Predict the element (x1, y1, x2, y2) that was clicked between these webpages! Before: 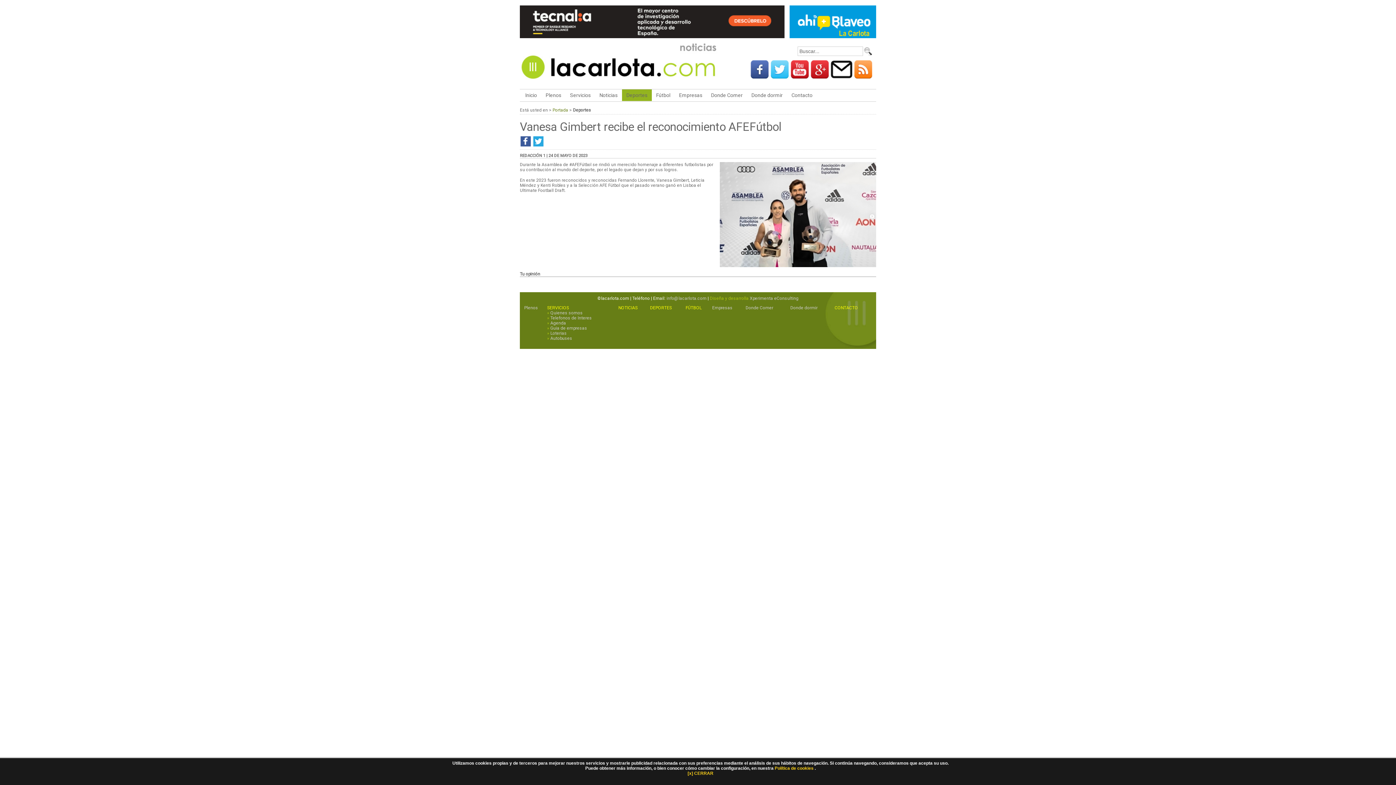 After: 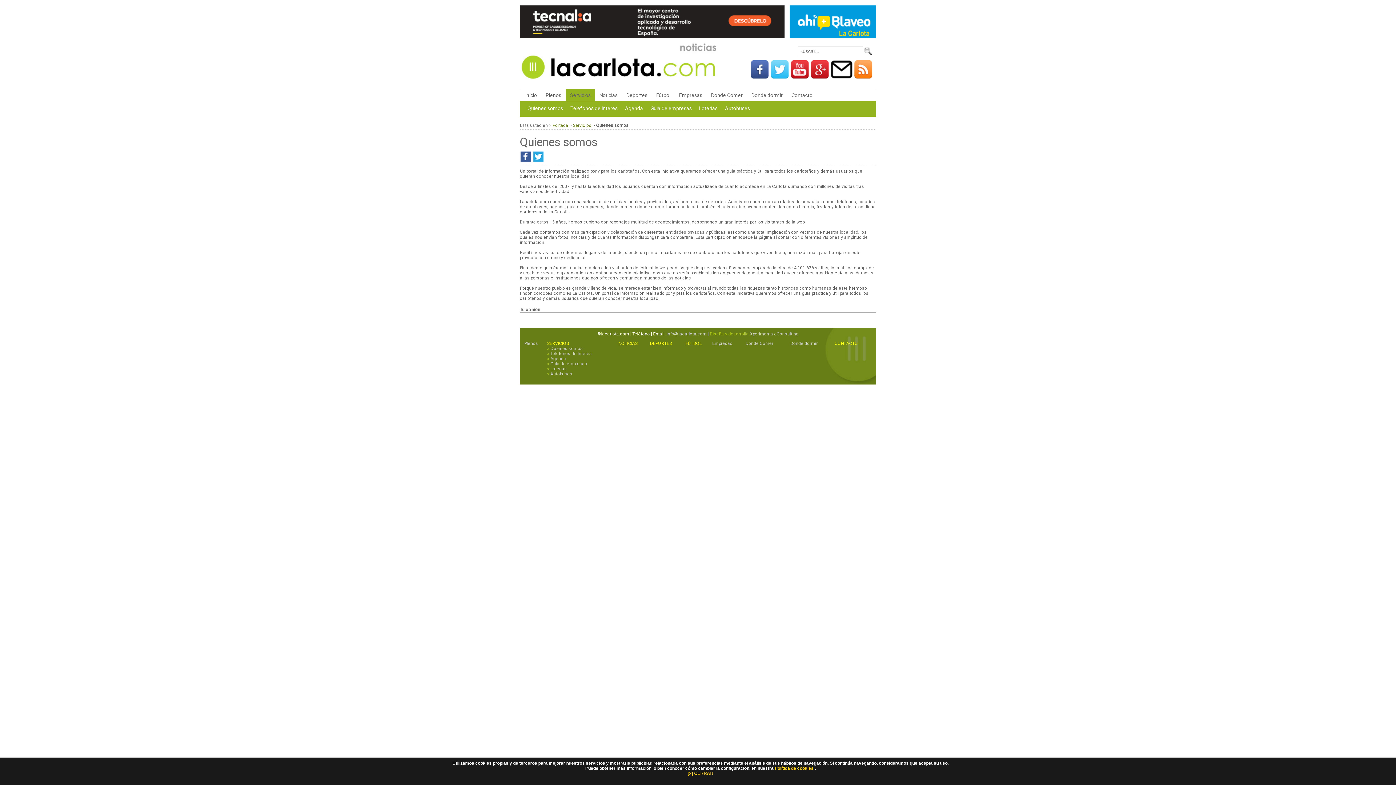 Action: label: Quienes somos bbox: (550, 310, 582, 315)